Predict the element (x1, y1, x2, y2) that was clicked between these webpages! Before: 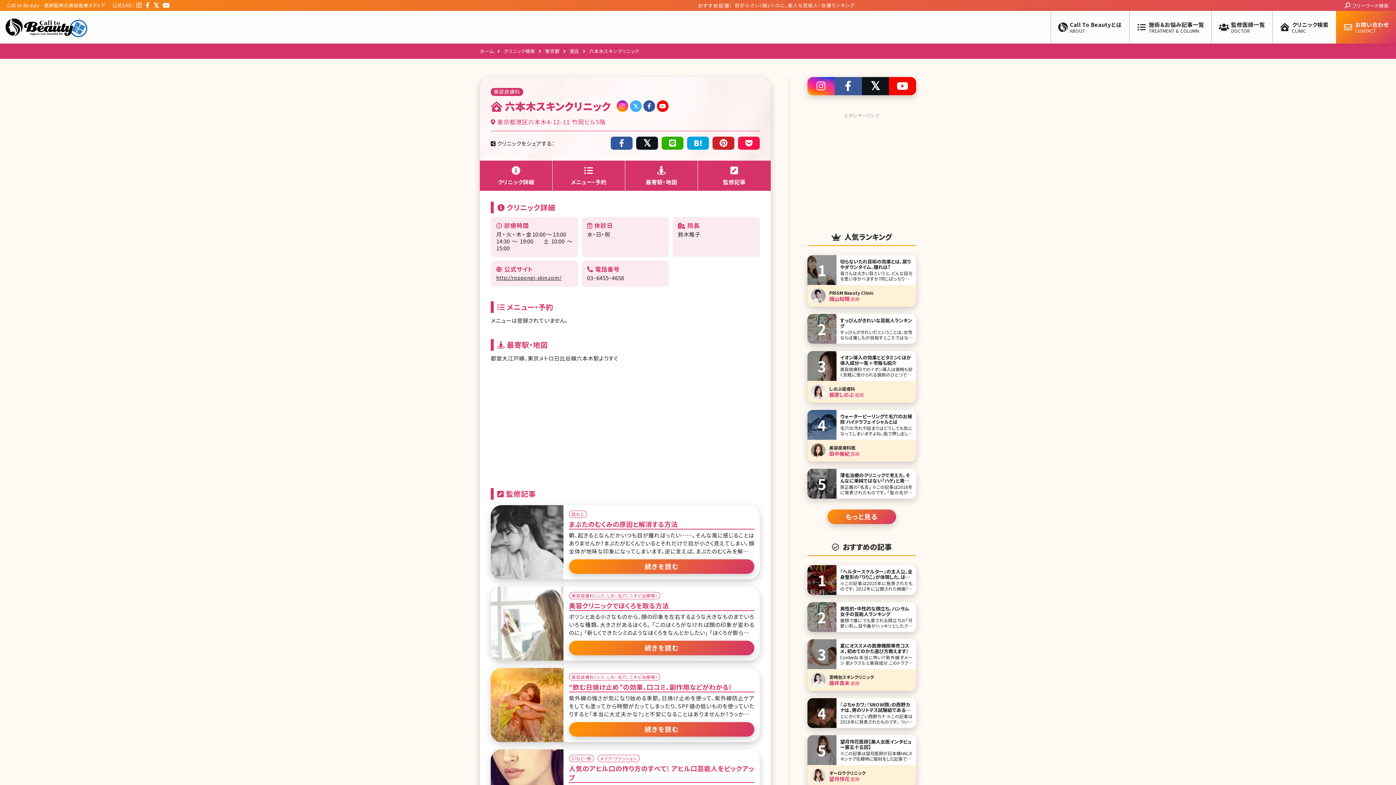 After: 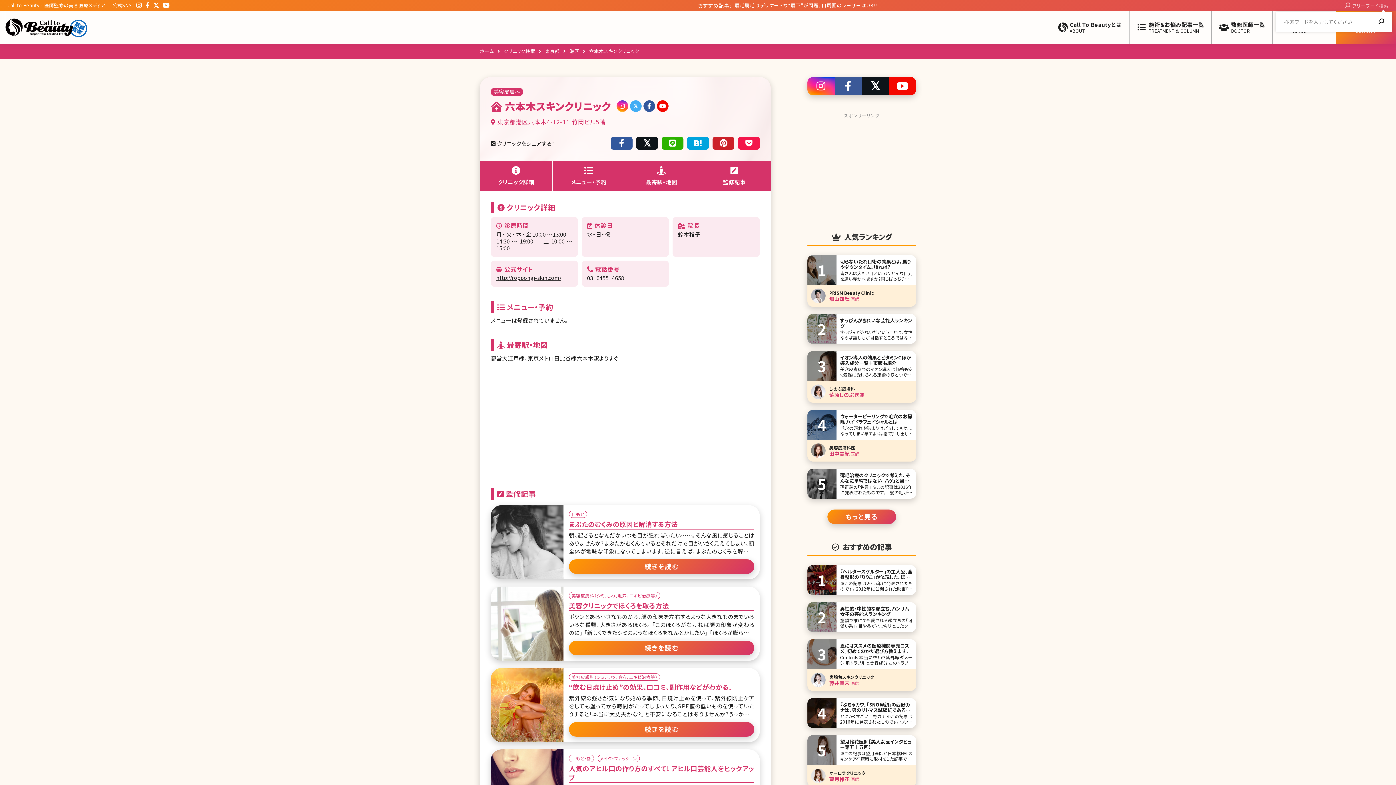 Action: label: フリーワード検索 bbox: (1344, 2, 1389, 8)